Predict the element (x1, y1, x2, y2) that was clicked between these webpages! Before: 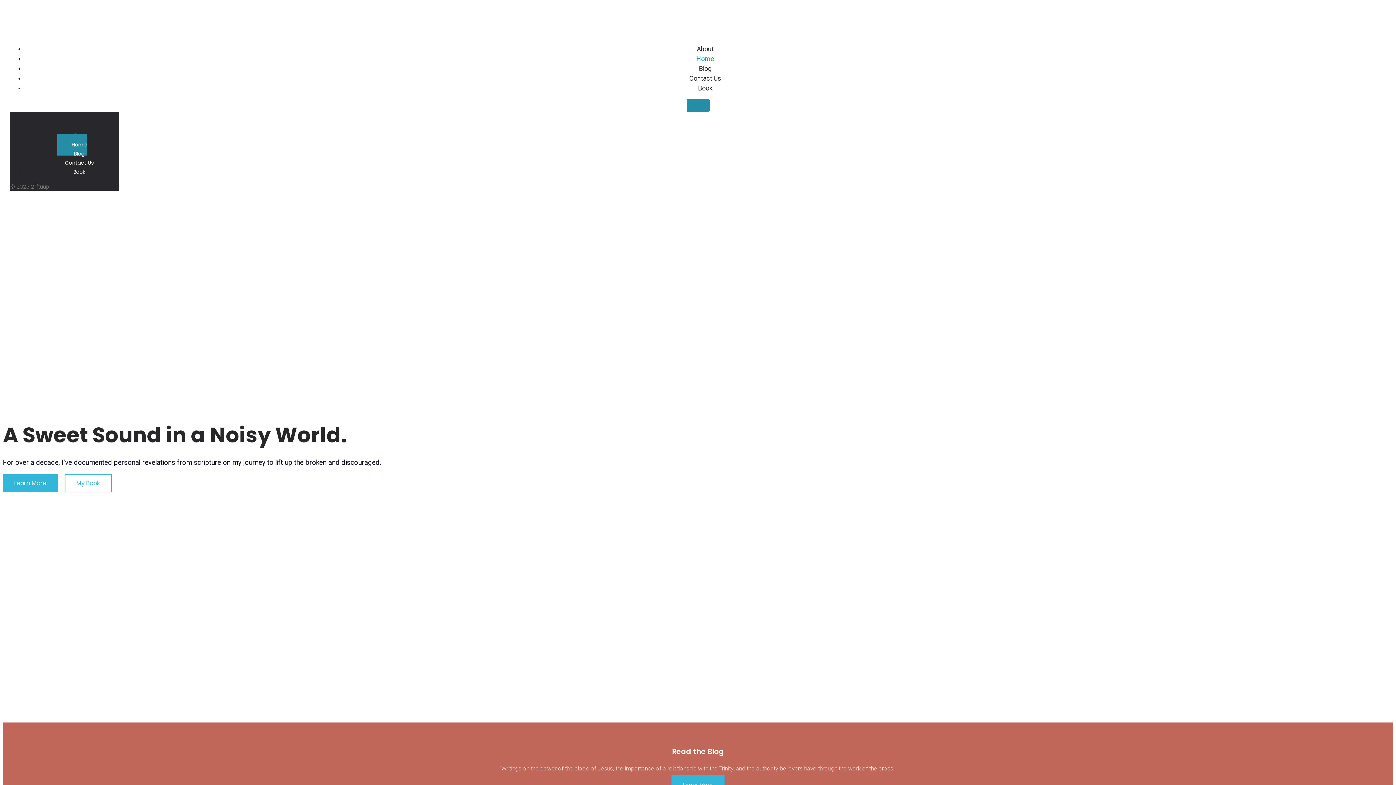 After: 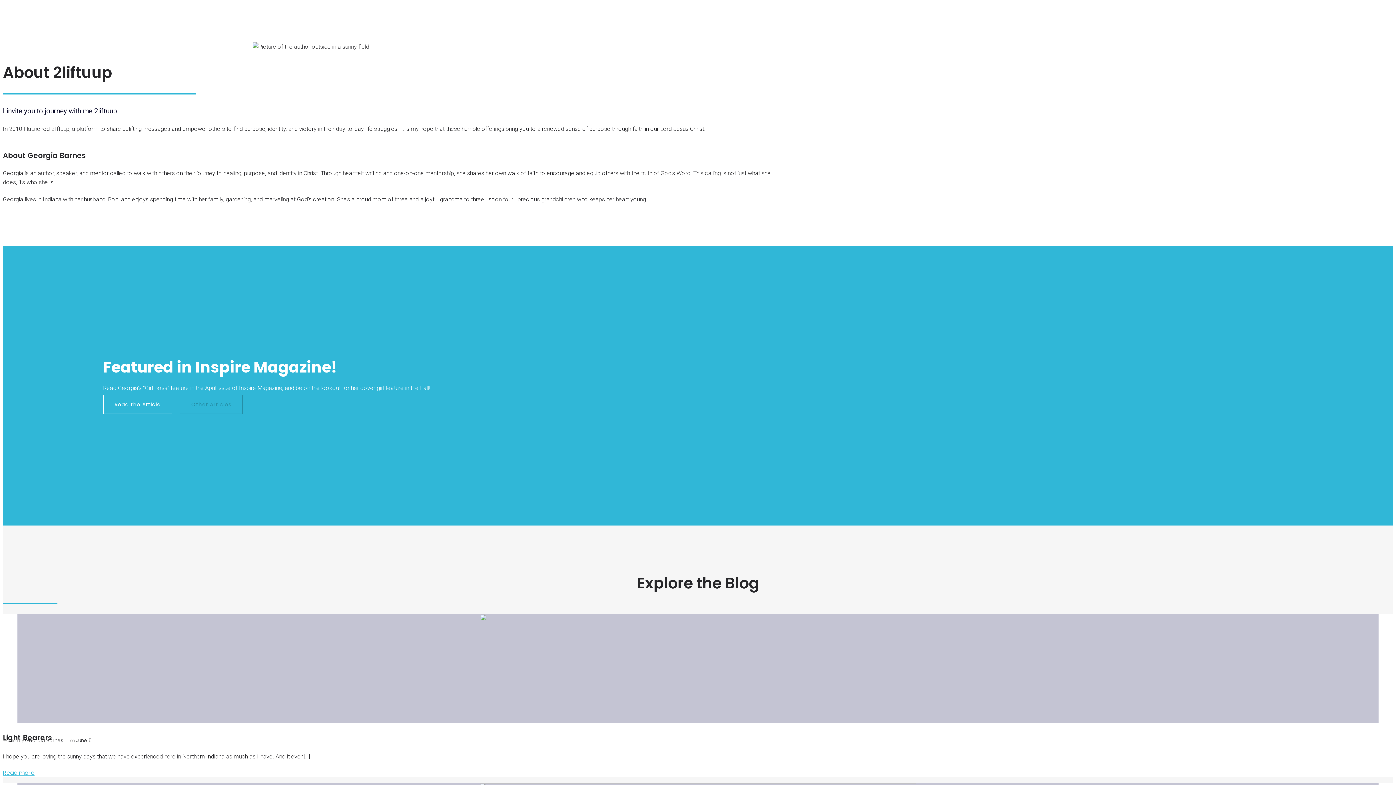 Action: bbox: (696, 41, 714, 56) label: About